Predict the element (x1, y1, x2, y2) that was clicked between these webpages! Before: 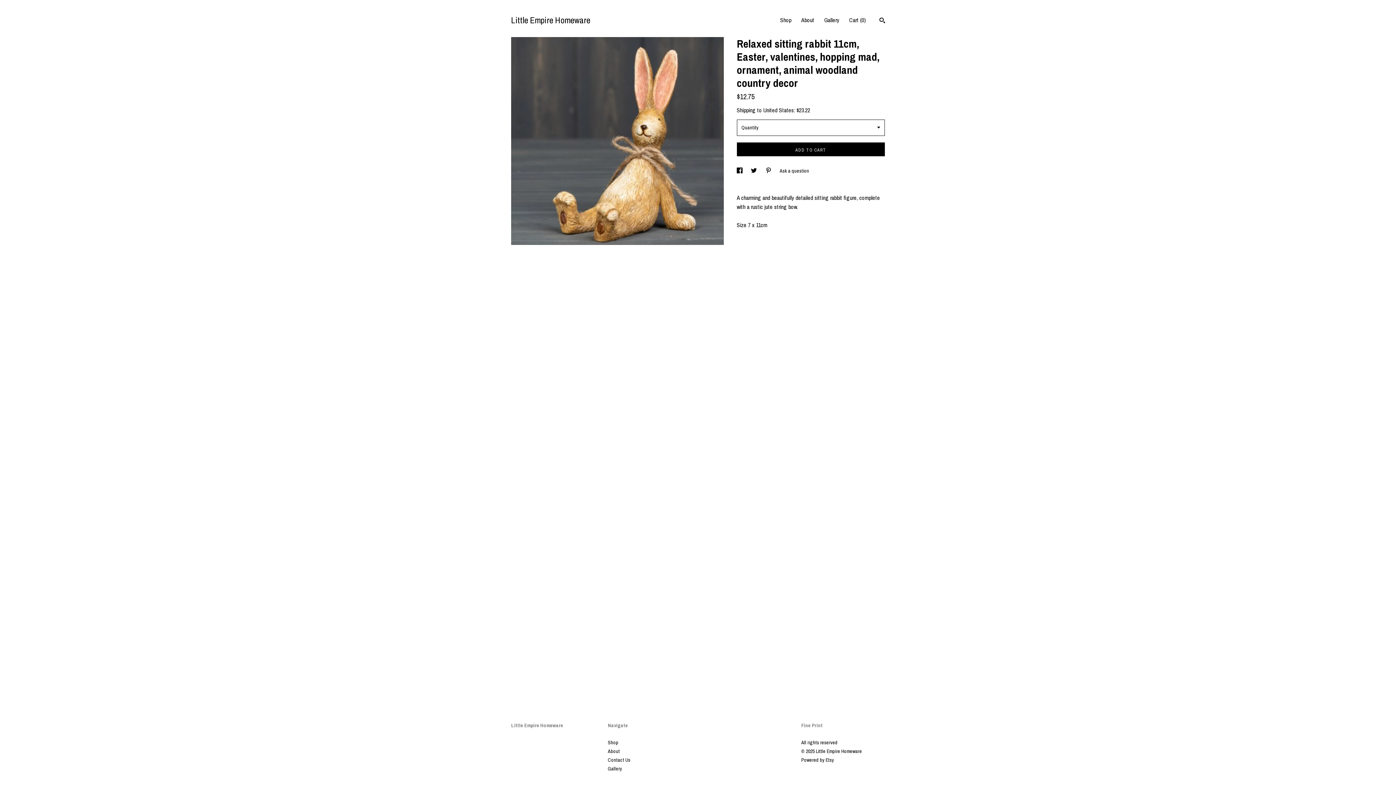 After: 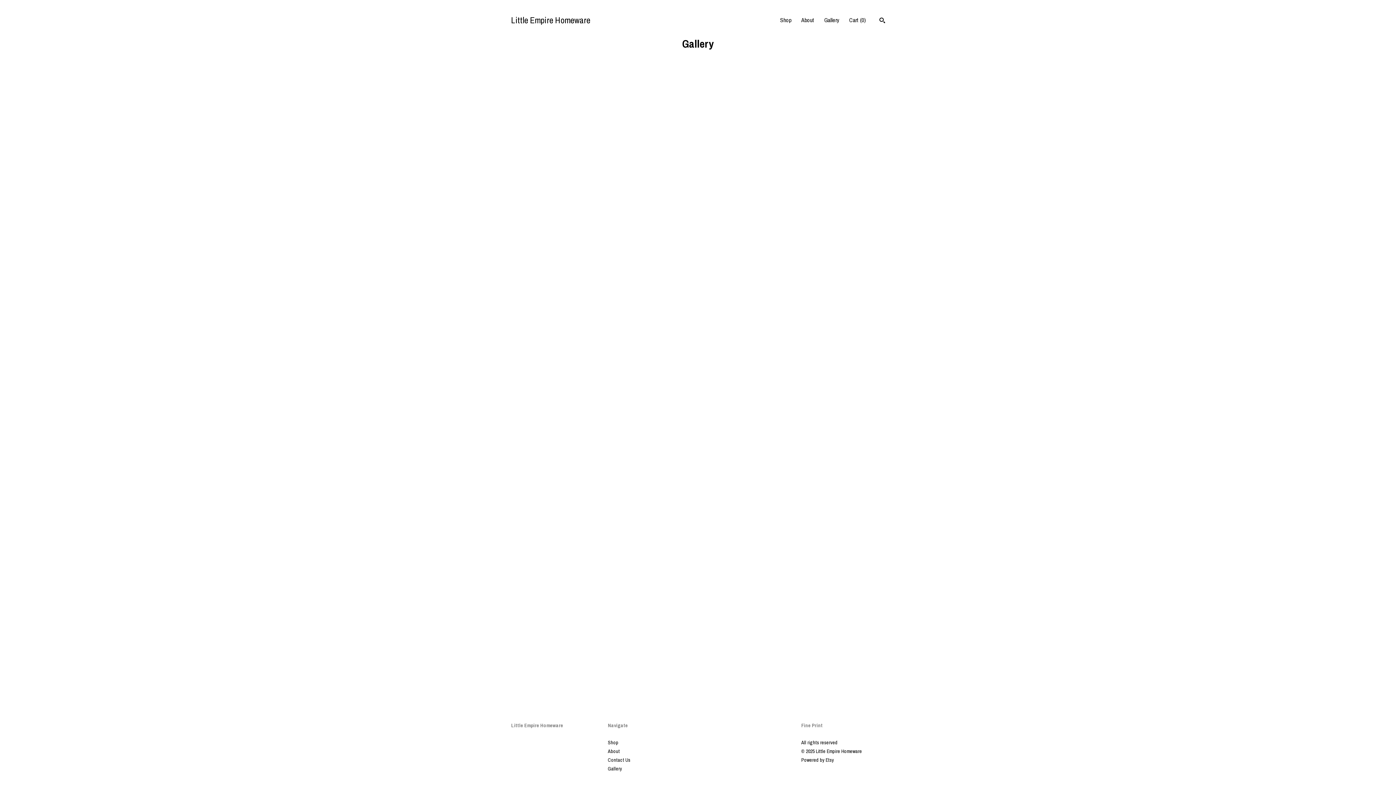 Action: label: Gallery bbox: (608, 765, 622, 772)